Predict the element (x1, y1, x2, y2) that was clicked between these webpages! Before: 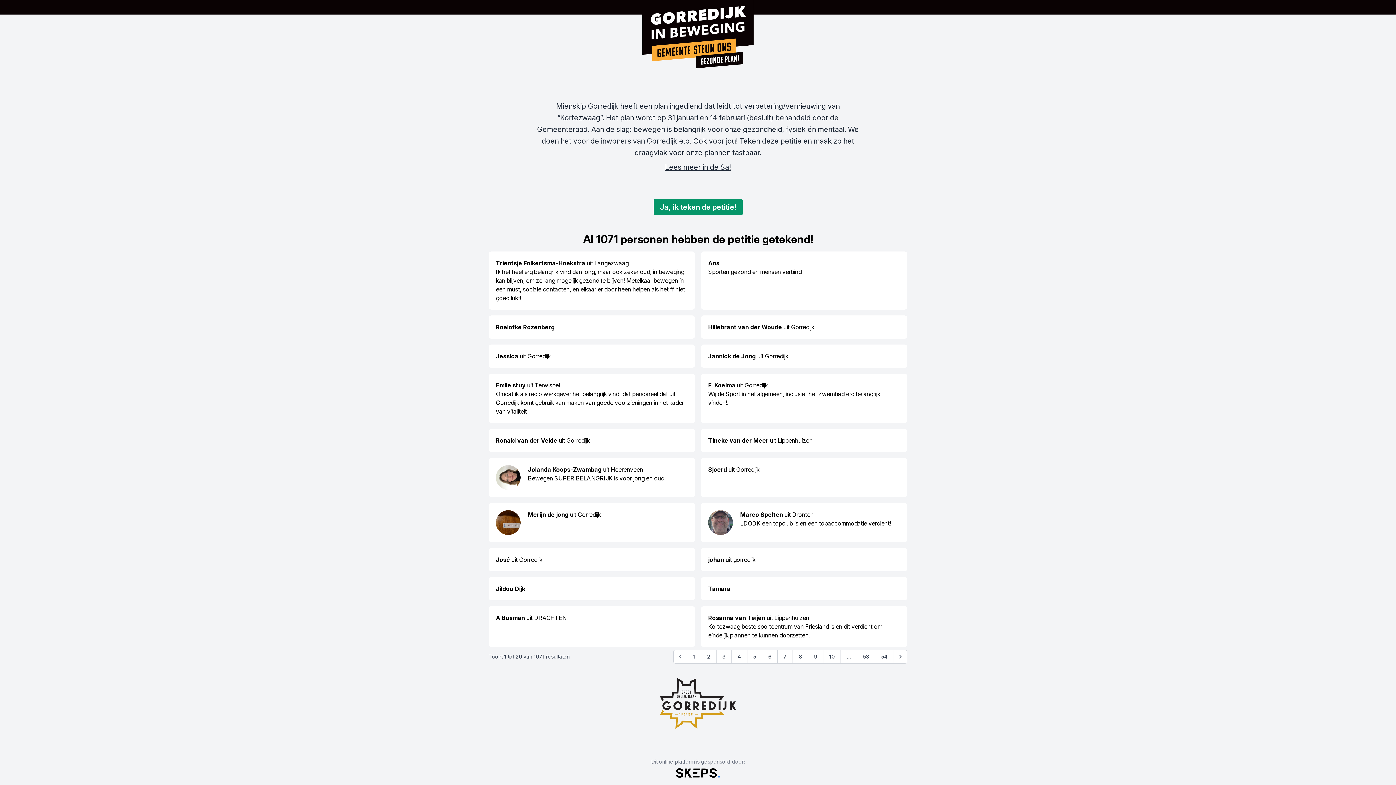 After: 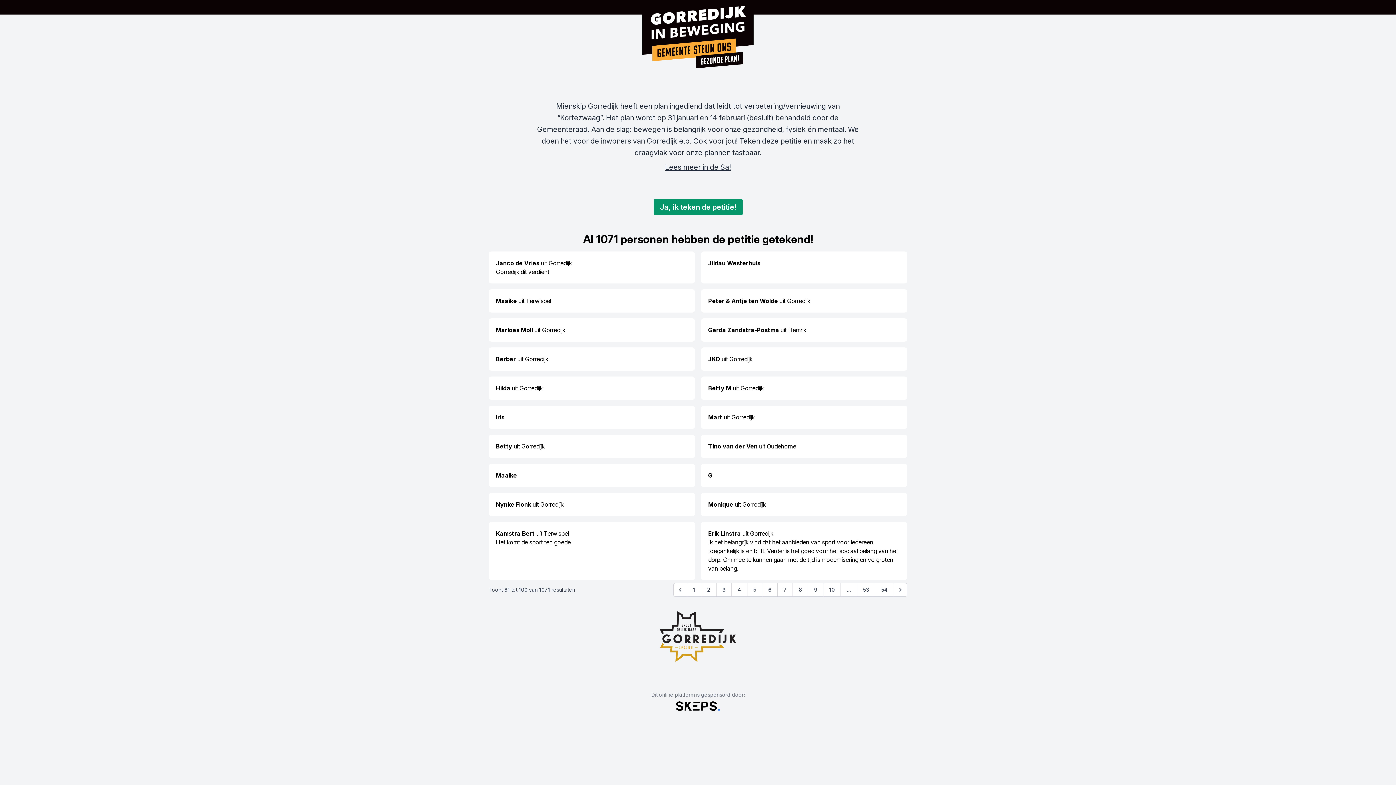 Action: bbox: (747, 650, 762, 664) label: Ga naar pagina 5